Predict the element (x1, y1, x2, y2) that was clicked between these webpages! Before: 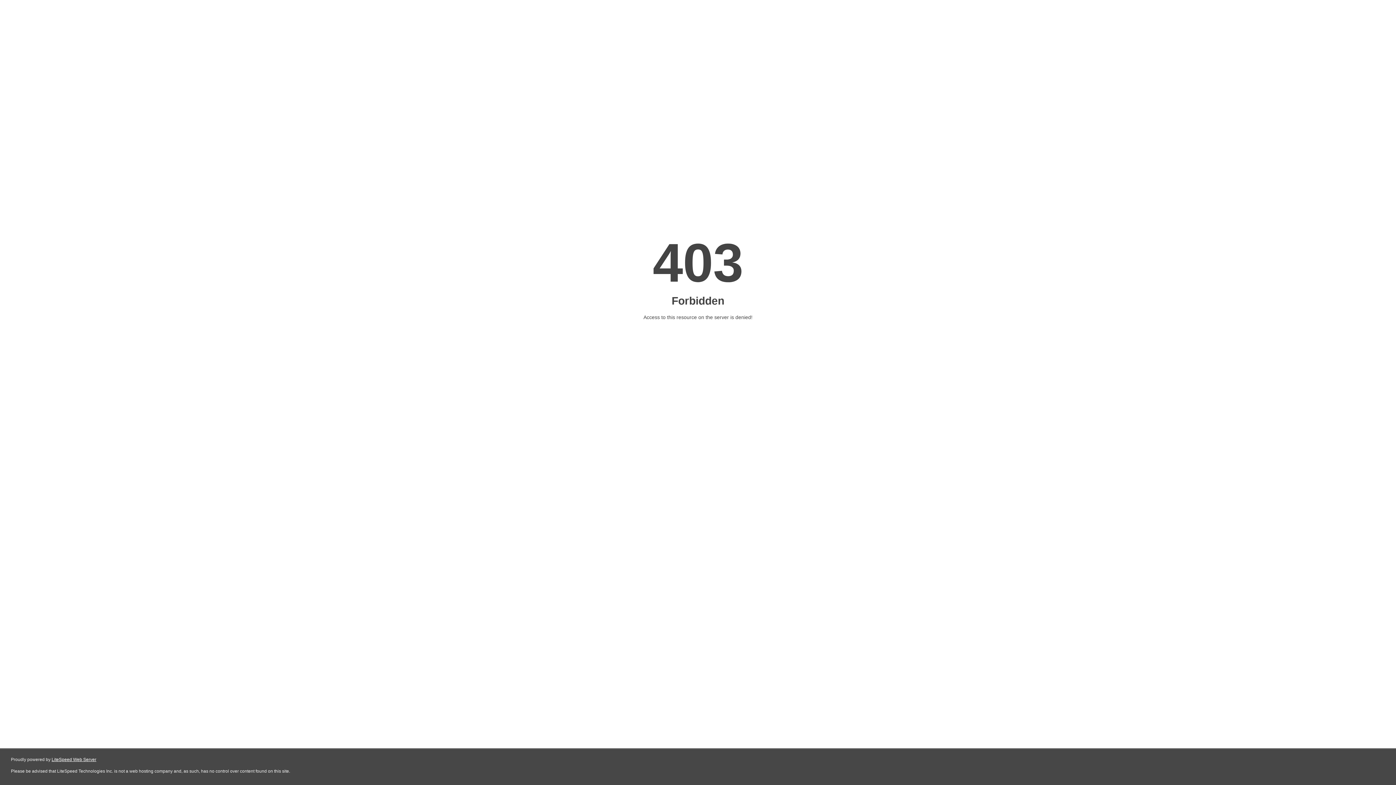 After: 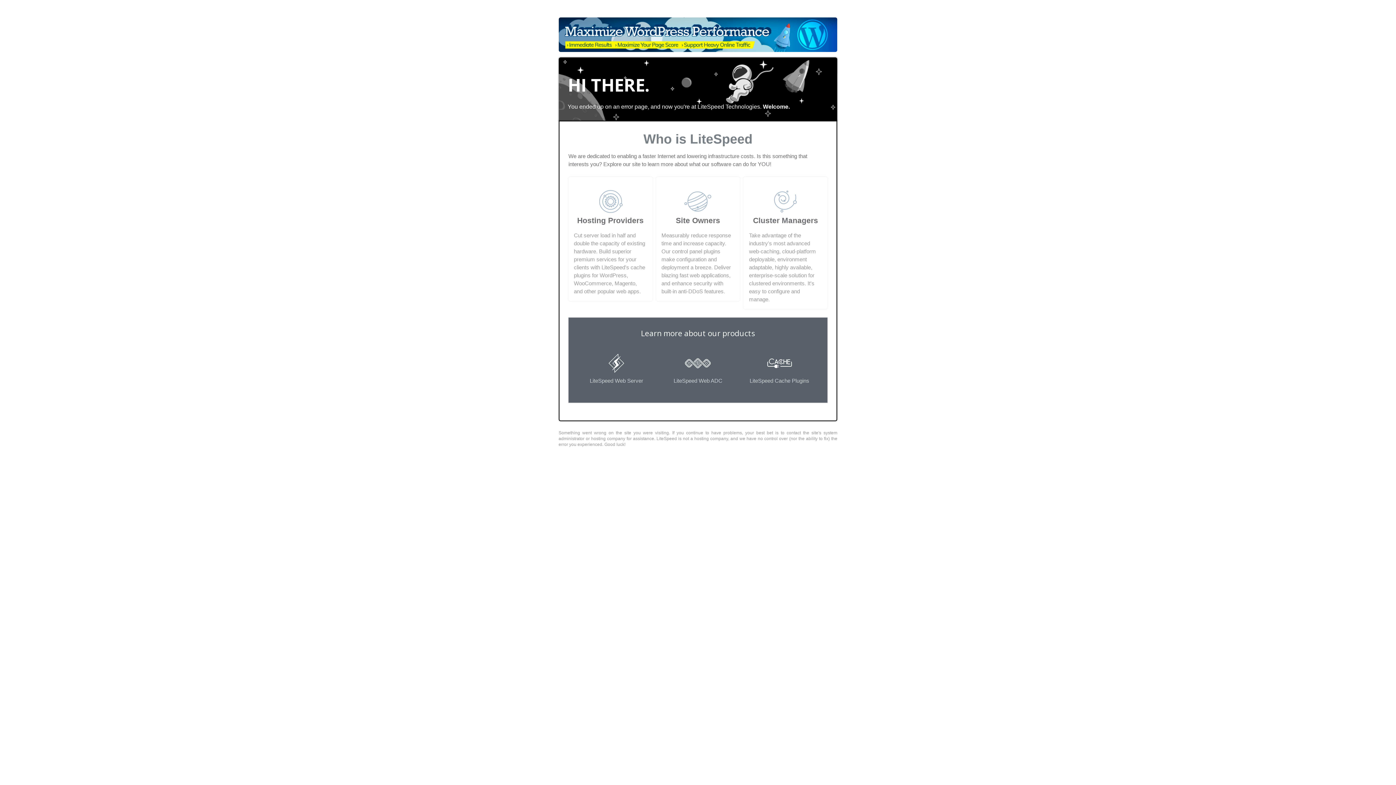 Action: label: LiteSpeed Web Server bbox: (51, 757, 96, 762)